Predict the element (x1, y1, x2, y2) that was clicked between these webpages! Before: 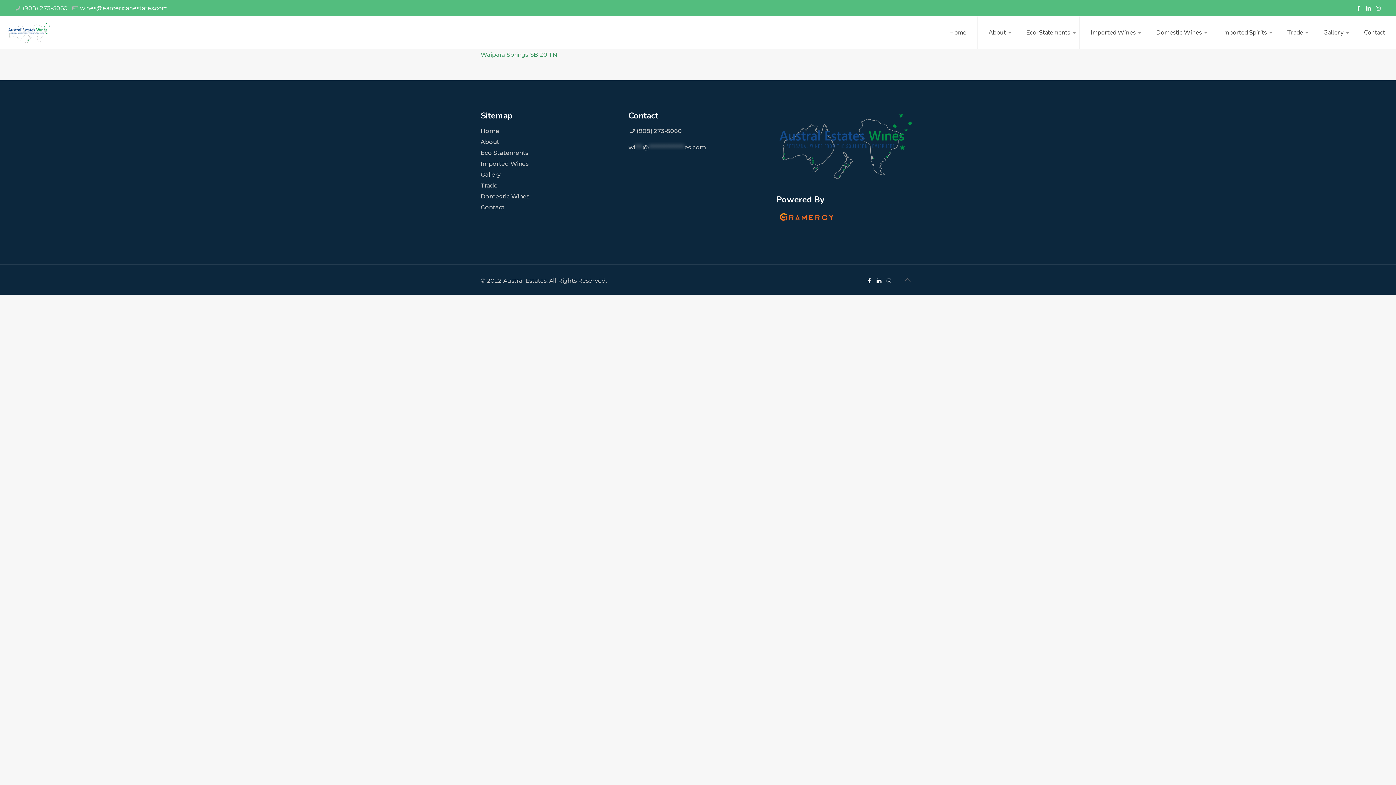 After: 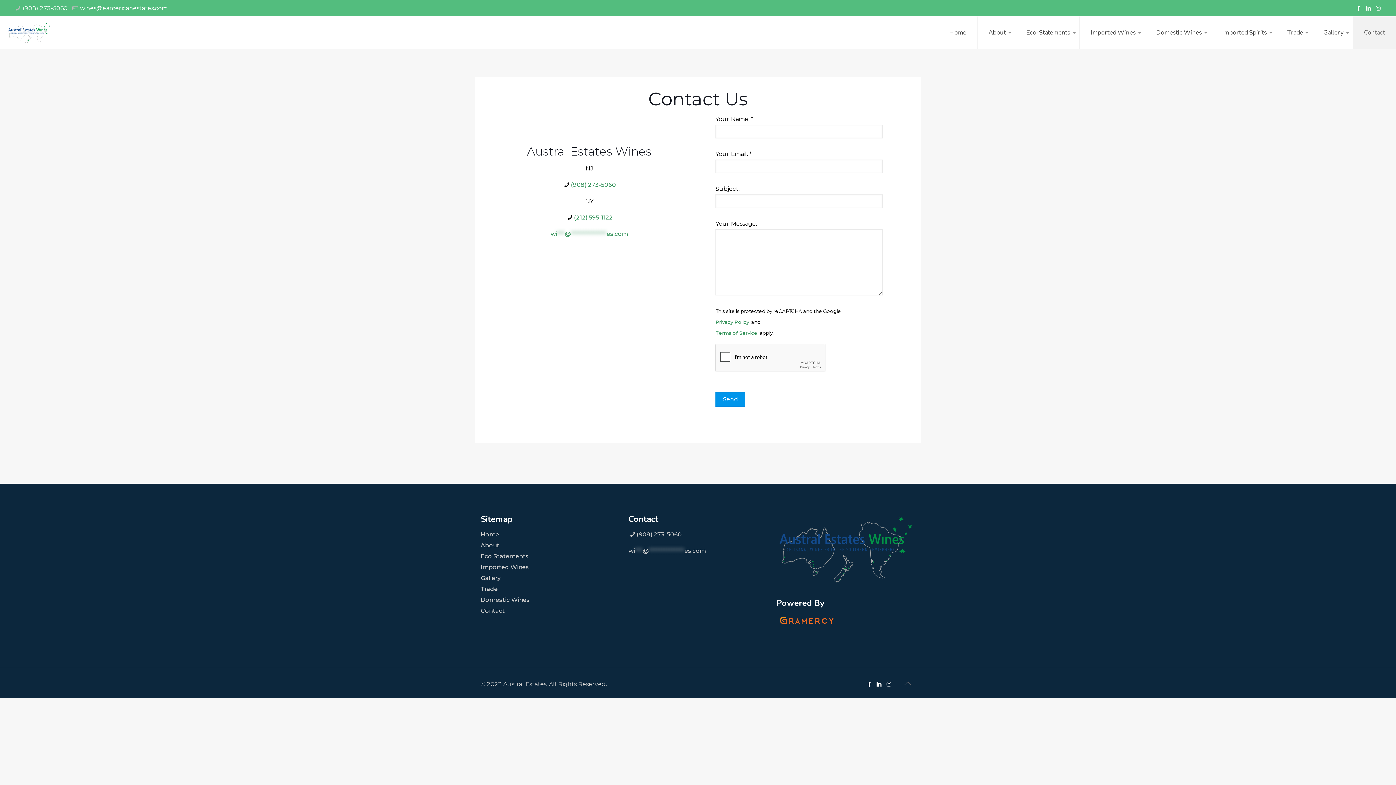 Action: bbox: (480, 204, 504, 210) label: Contact